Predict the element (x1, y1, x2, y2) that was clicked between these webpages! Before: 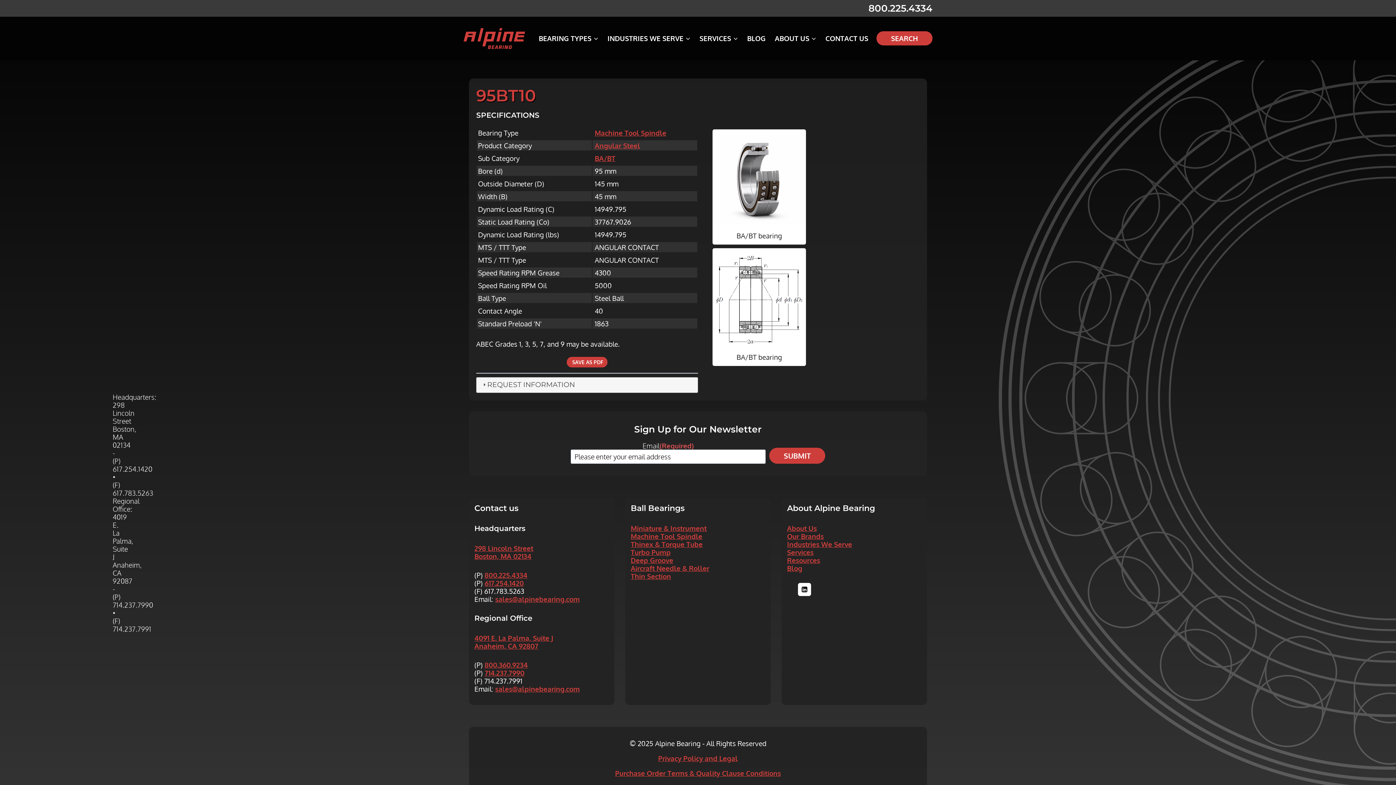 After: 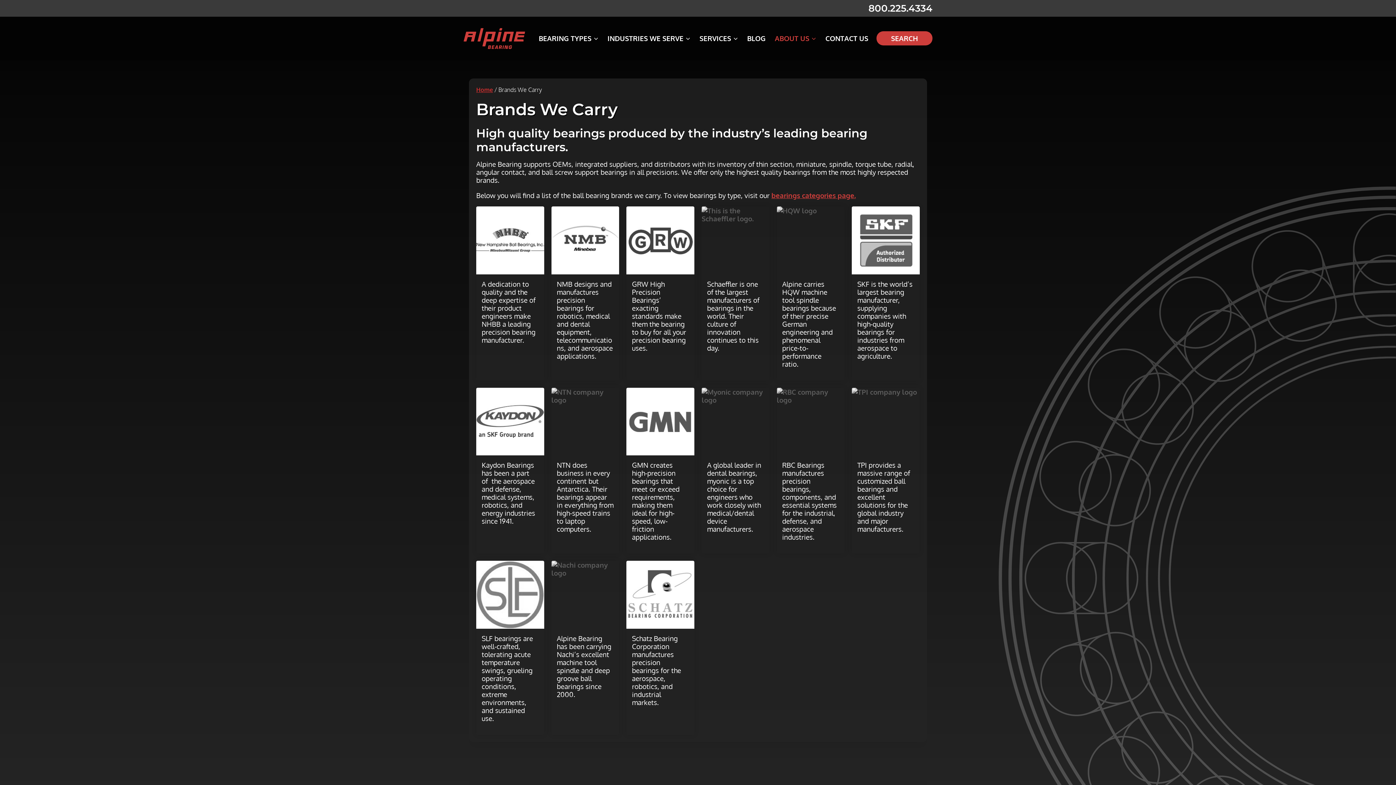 Action: bbox: (787, 531, 824, 540) label: Our Brands